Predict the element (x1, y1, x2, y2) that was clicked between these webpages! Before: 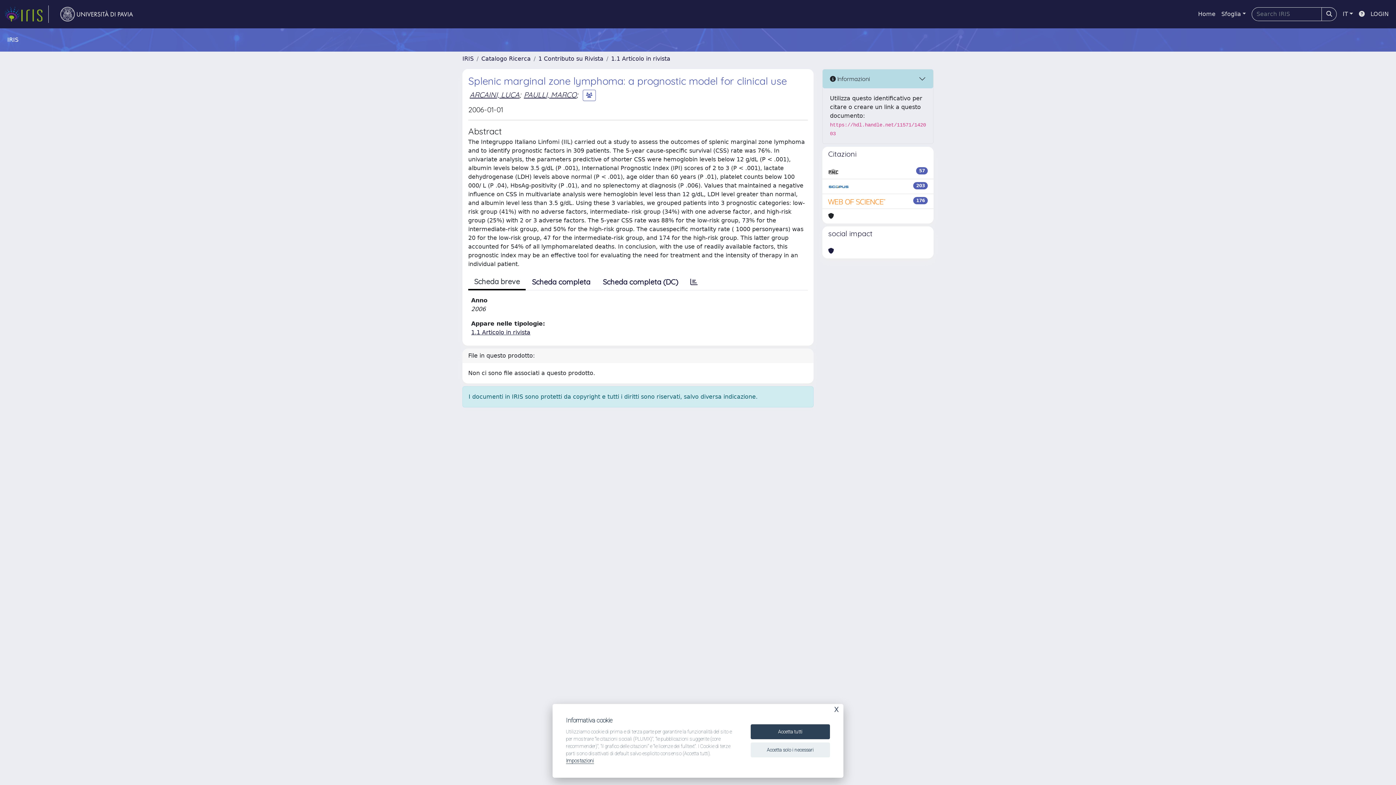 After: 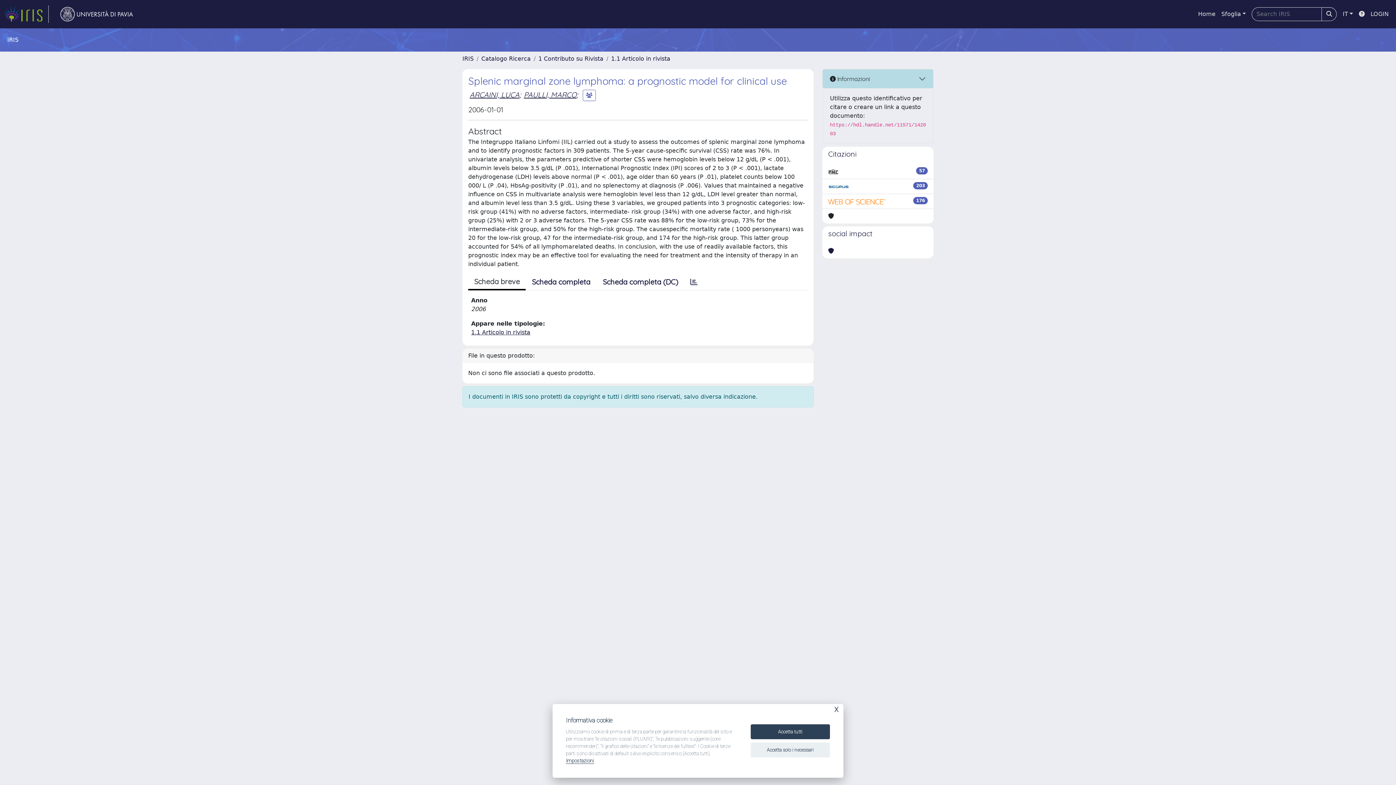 Action: bbox: (828, 182, 849, 190)